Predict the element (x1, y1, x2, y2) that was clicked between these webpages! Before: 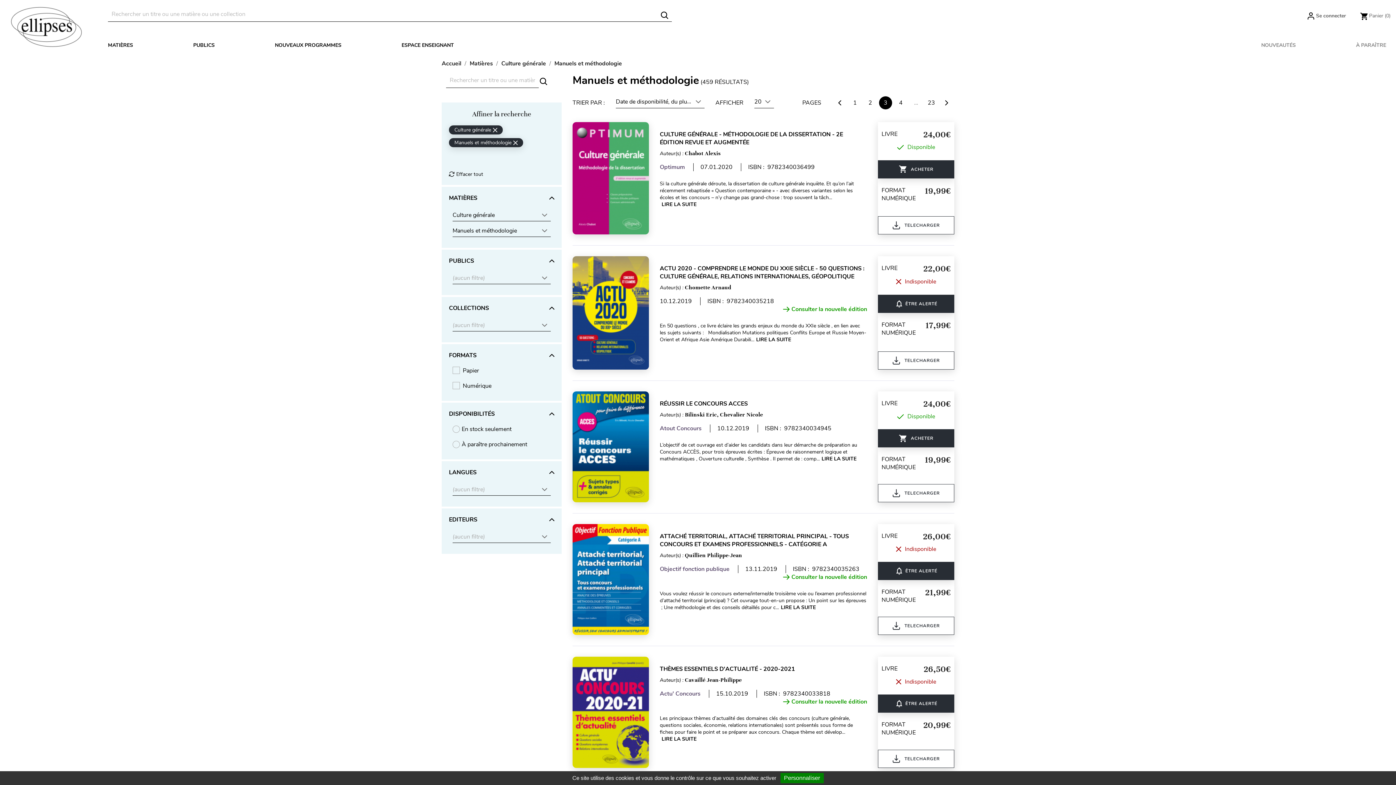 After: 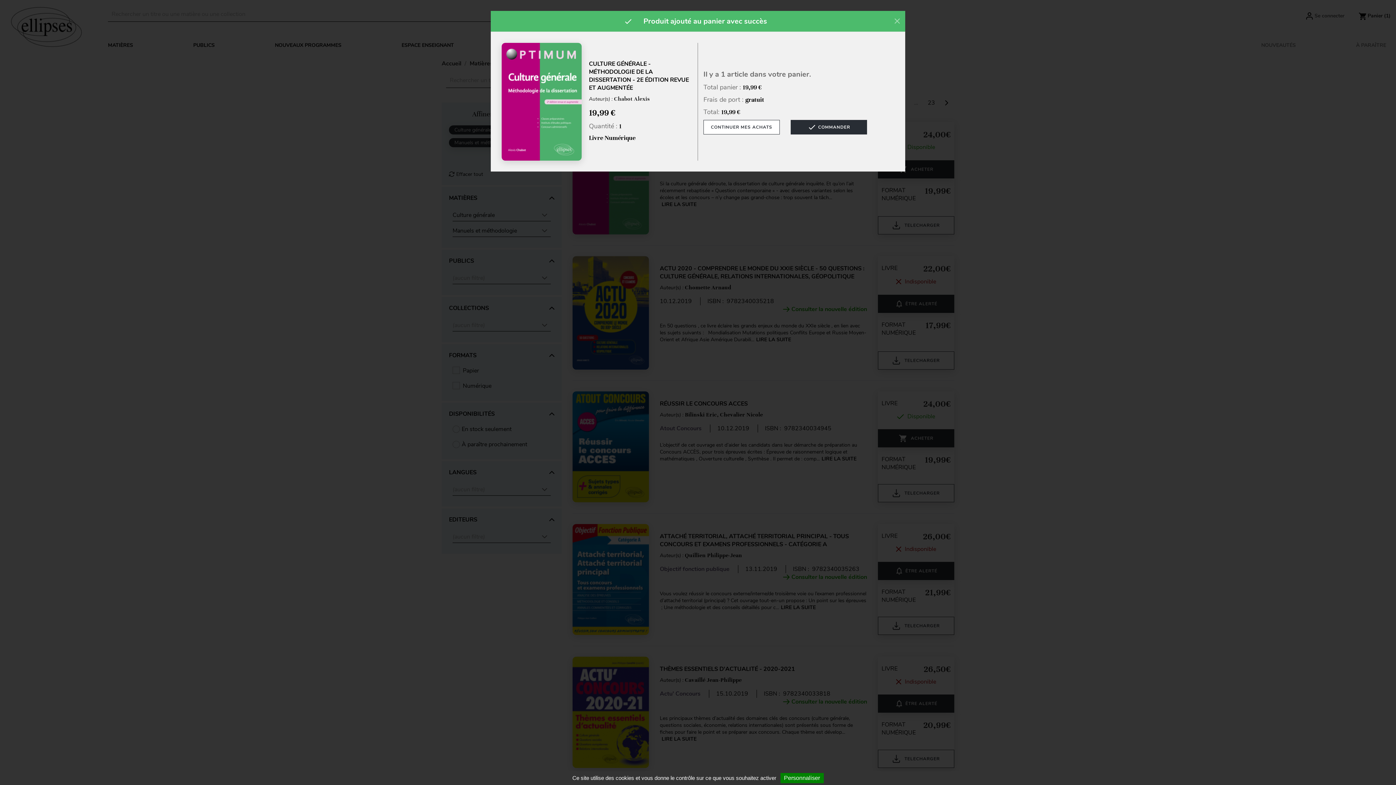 Action: label: TELECHARGER bbox: (878, 216, 954, 234)